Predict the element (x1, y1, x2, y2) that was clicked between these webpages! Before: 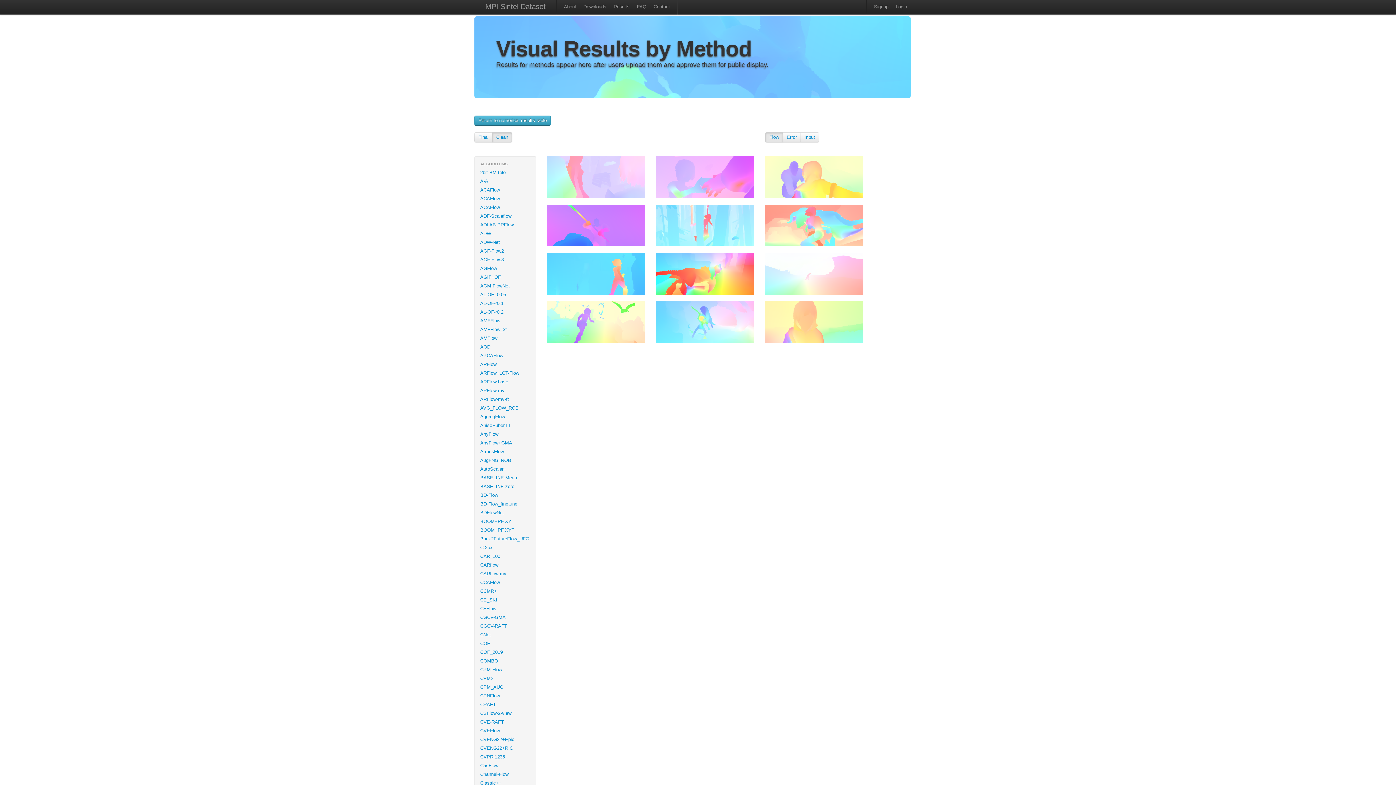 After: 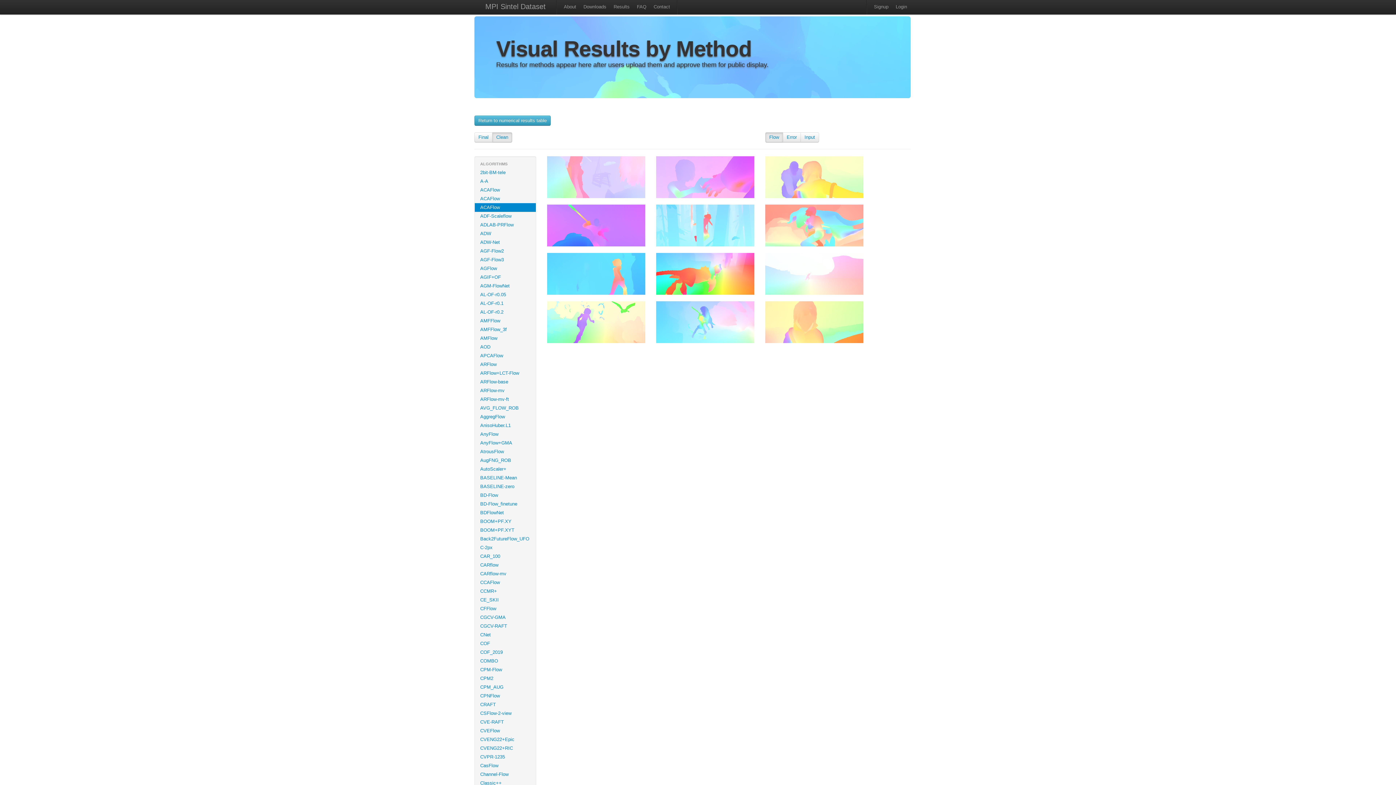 Action: bbox: (474, 203, 536, 212) label: ACAFlow